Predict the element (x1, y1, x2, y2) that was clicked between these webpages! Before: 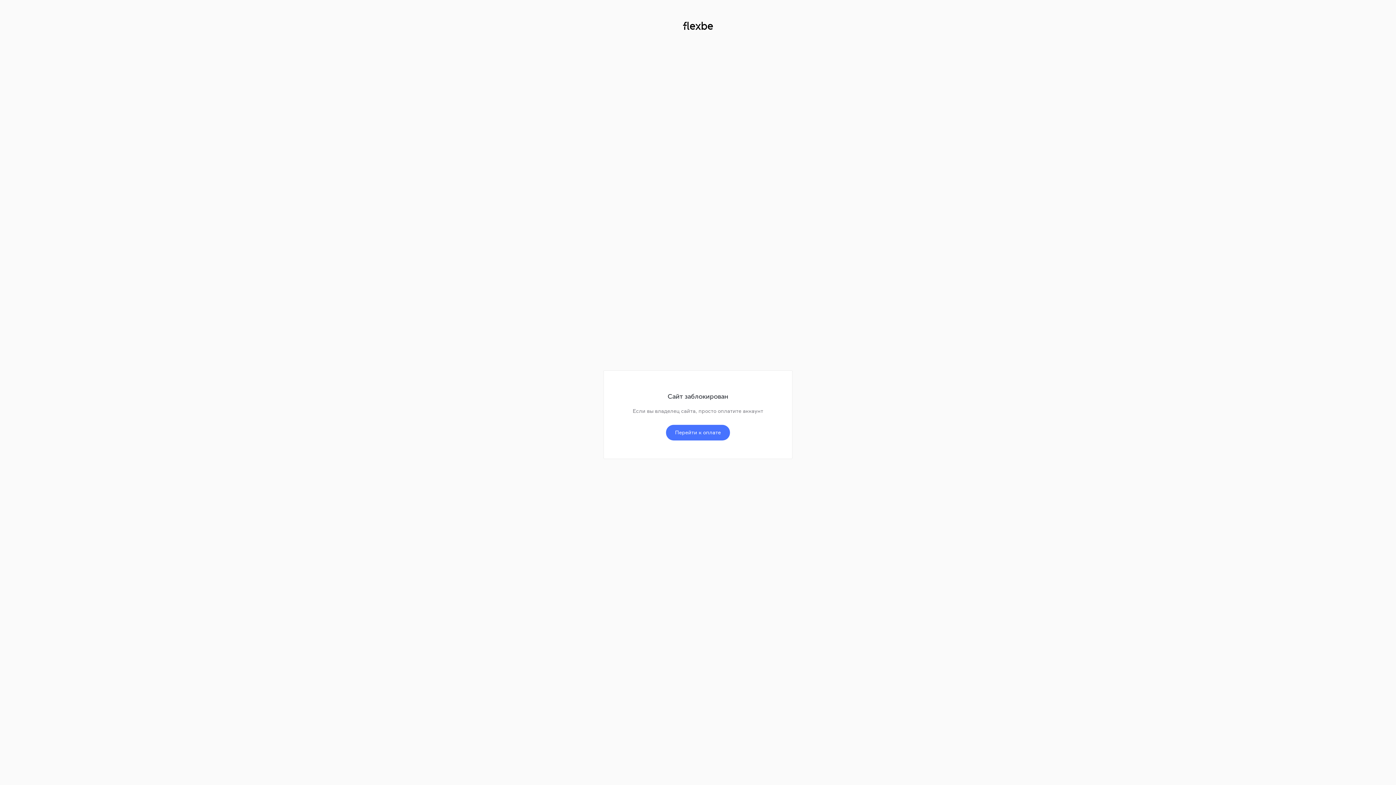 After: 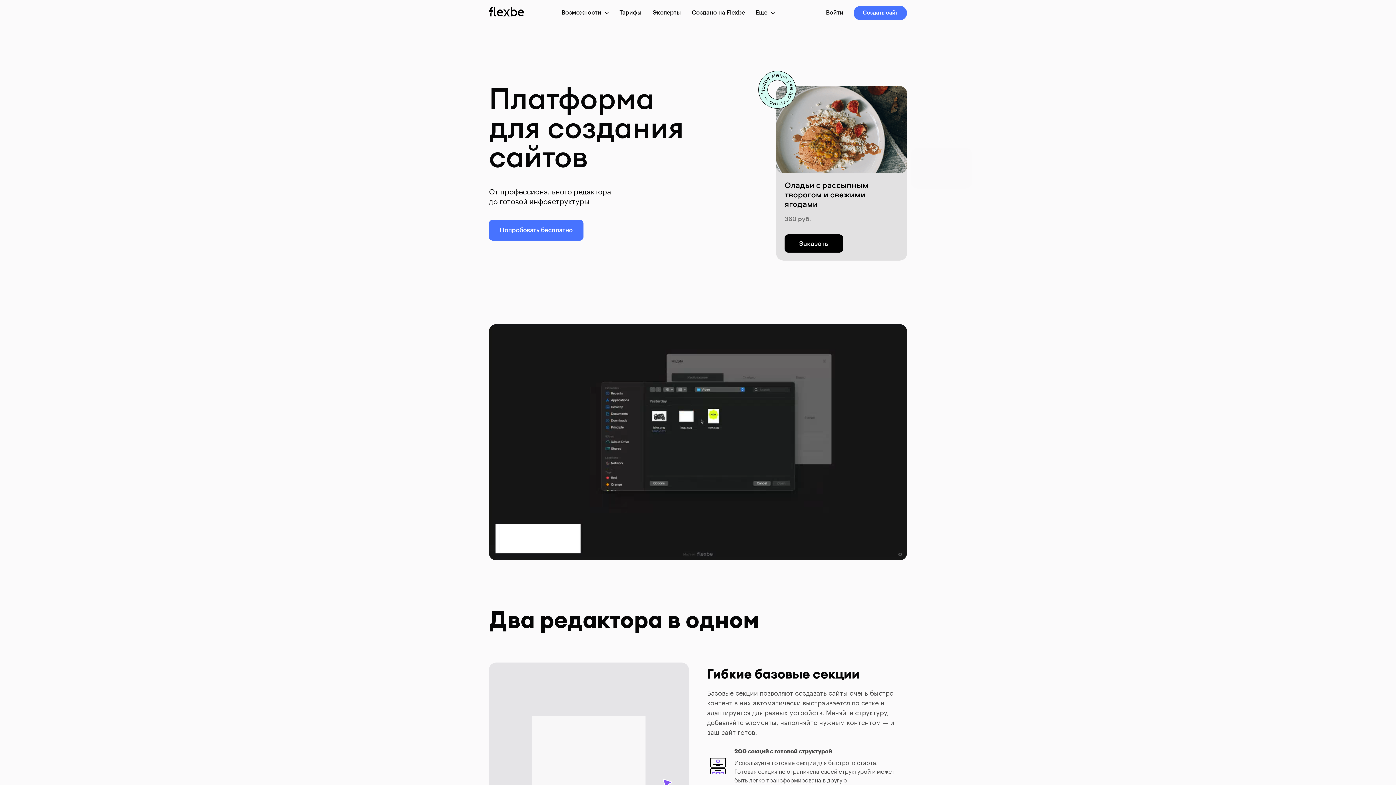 Action: bbox: (683, 21, 713, 32)